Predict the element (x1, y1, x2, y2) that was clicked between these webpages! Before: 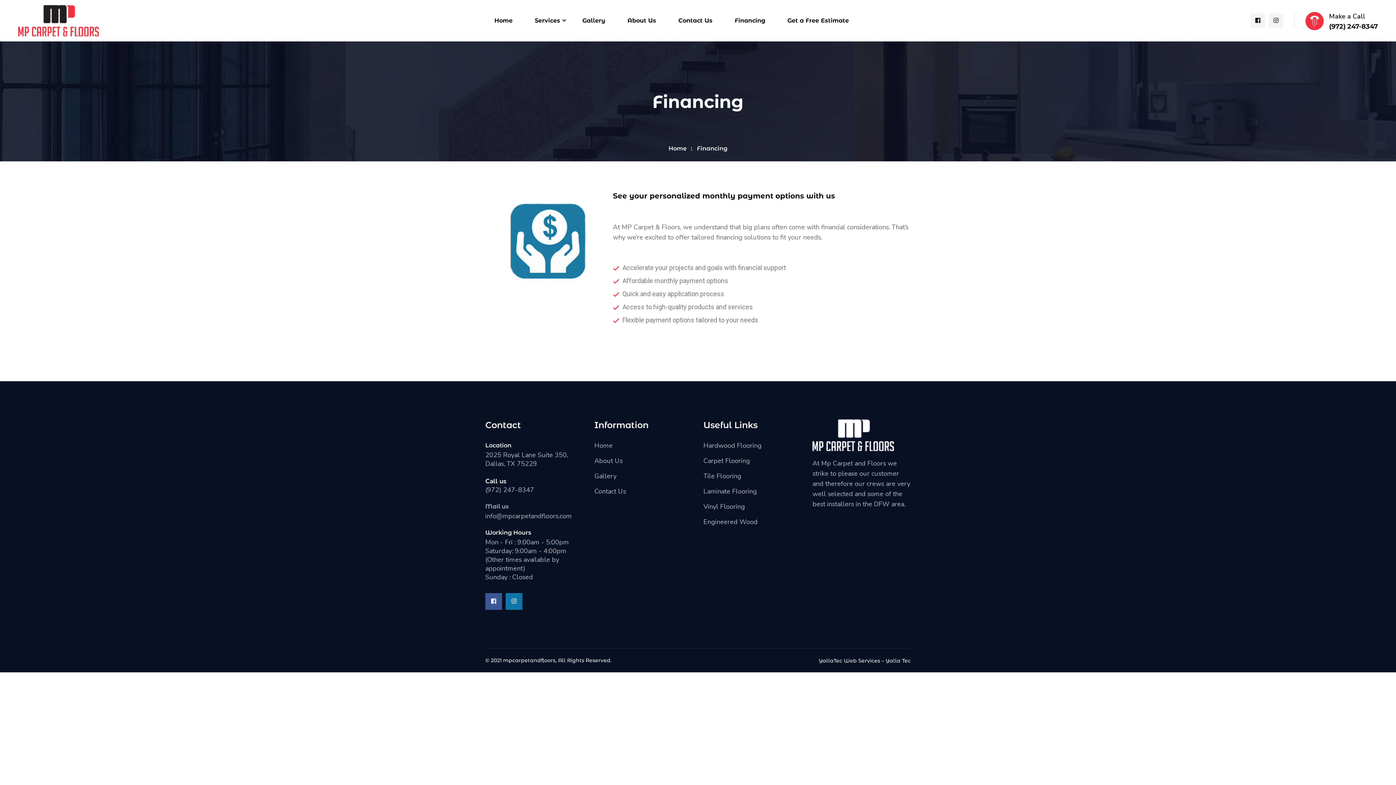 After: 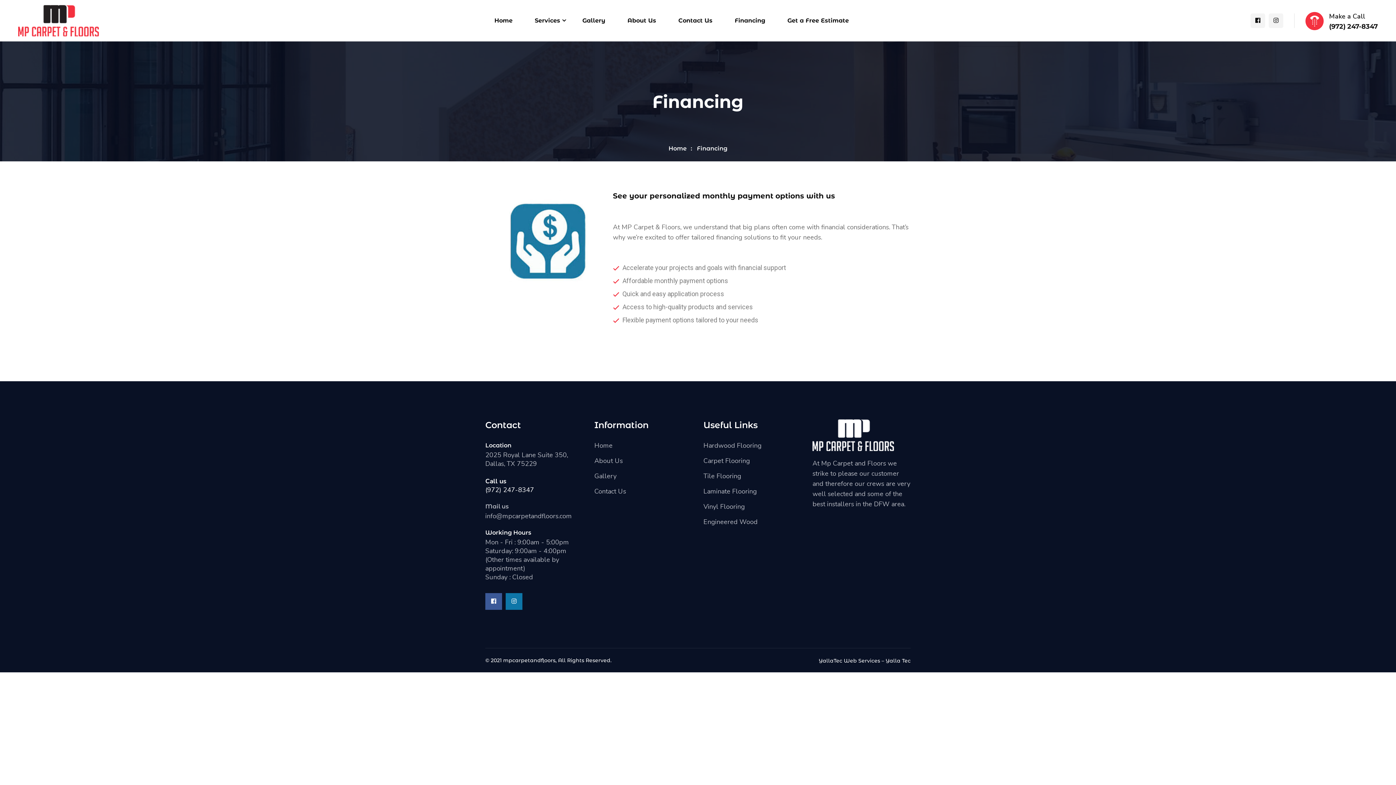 Action: label: (972) 247-8347 bbox: (485, 485, 534, 494)